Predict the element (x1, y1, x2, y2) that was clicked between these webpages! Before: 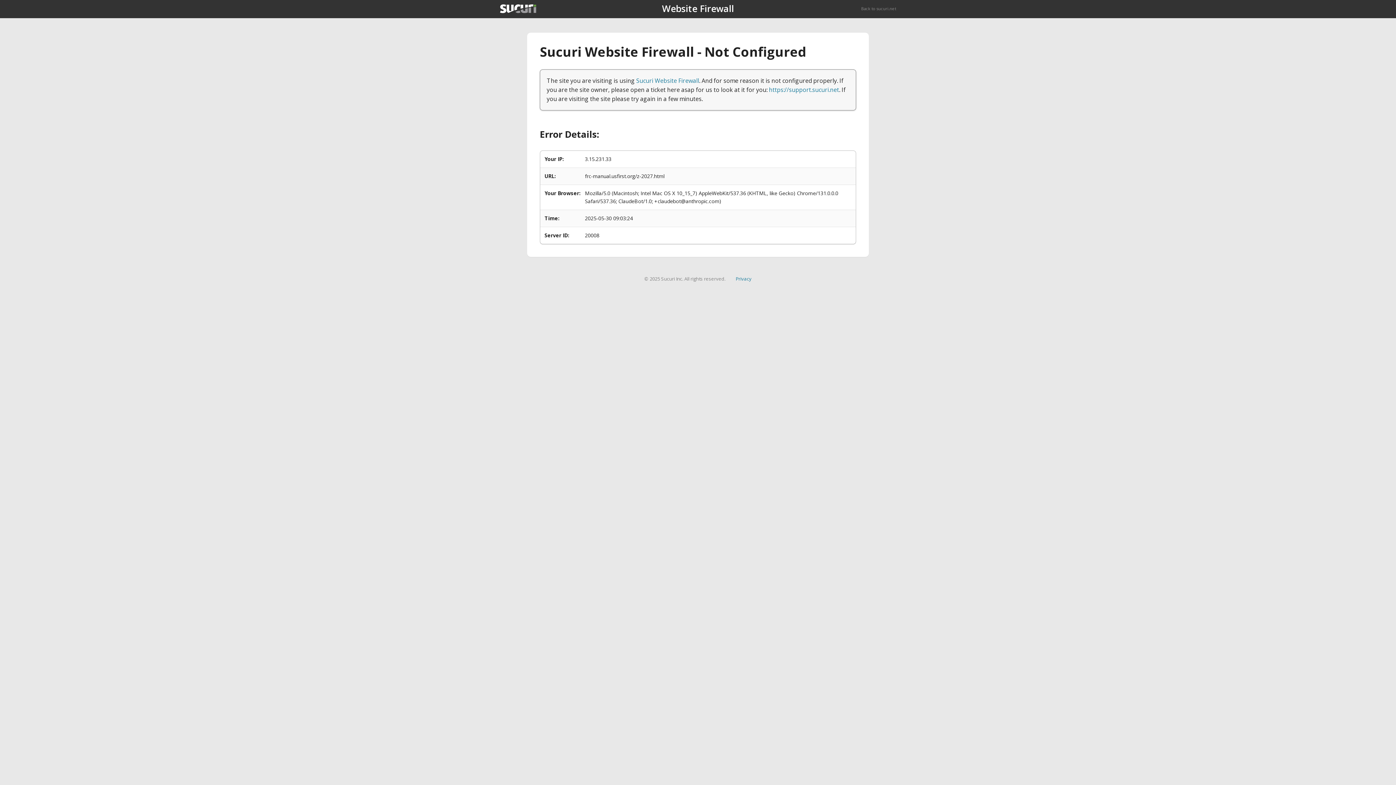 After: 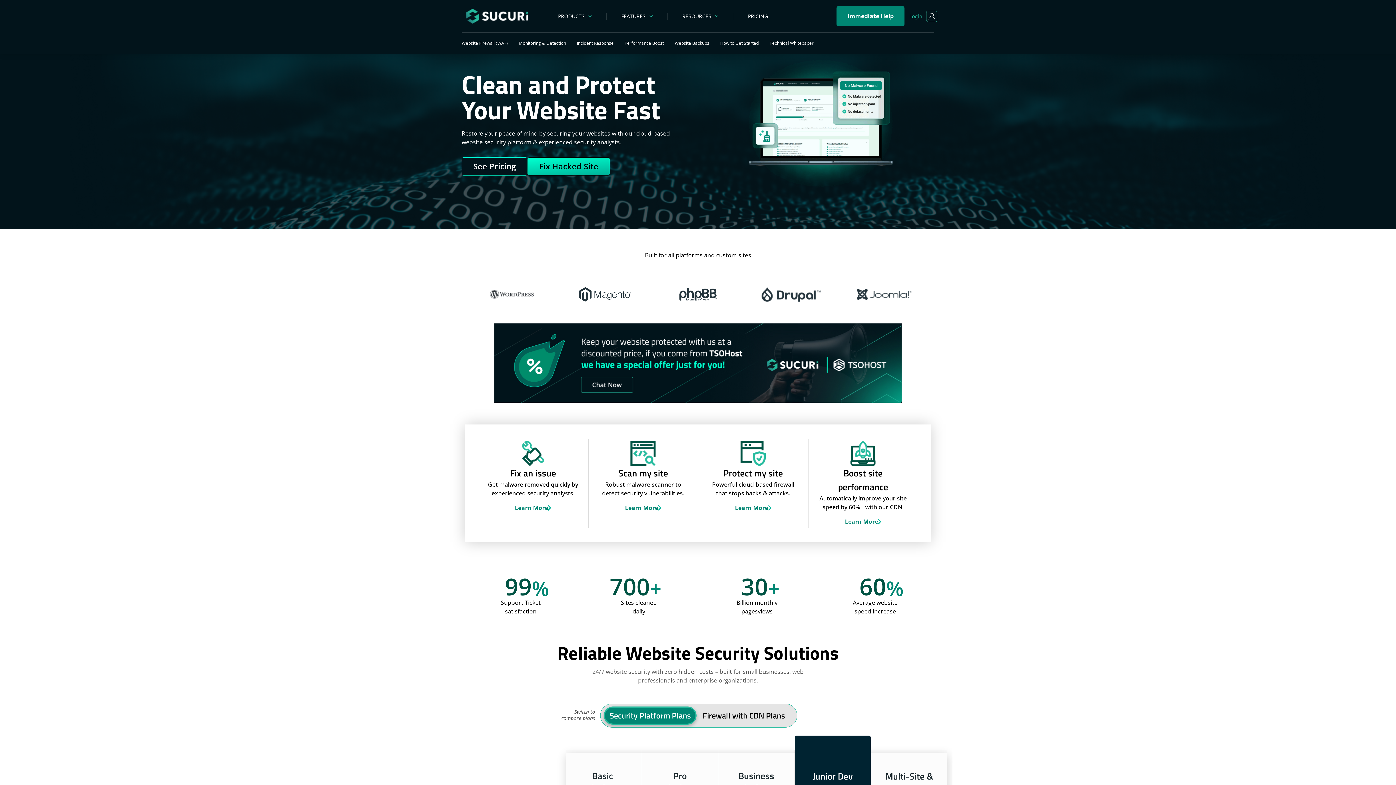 Action: bbox: (500, 4, 536, 13)